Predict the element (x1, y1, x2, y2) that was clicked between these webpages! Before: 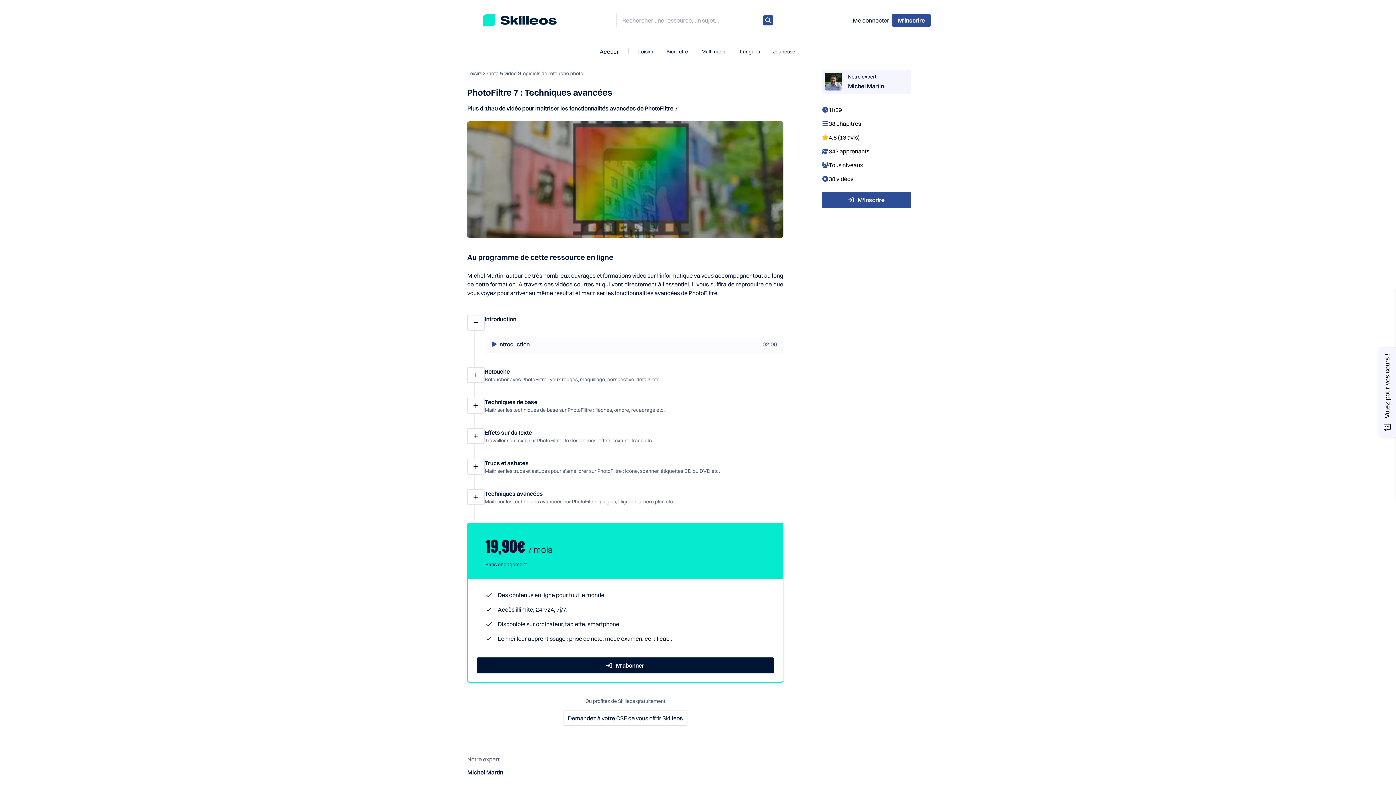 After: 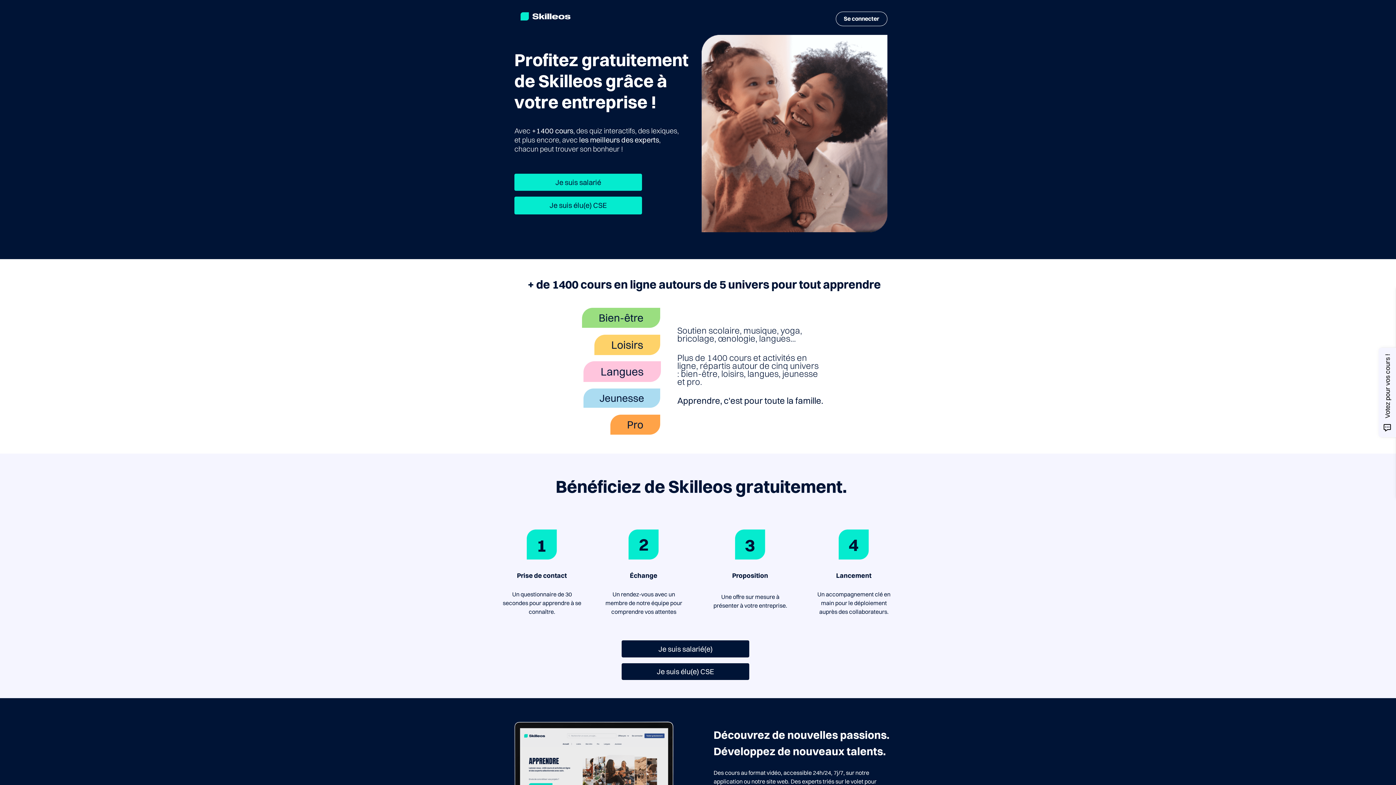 Action: label: Demandez à votre CSE de vous offrir Skilleos bbox: (563, 710, 687, 726)